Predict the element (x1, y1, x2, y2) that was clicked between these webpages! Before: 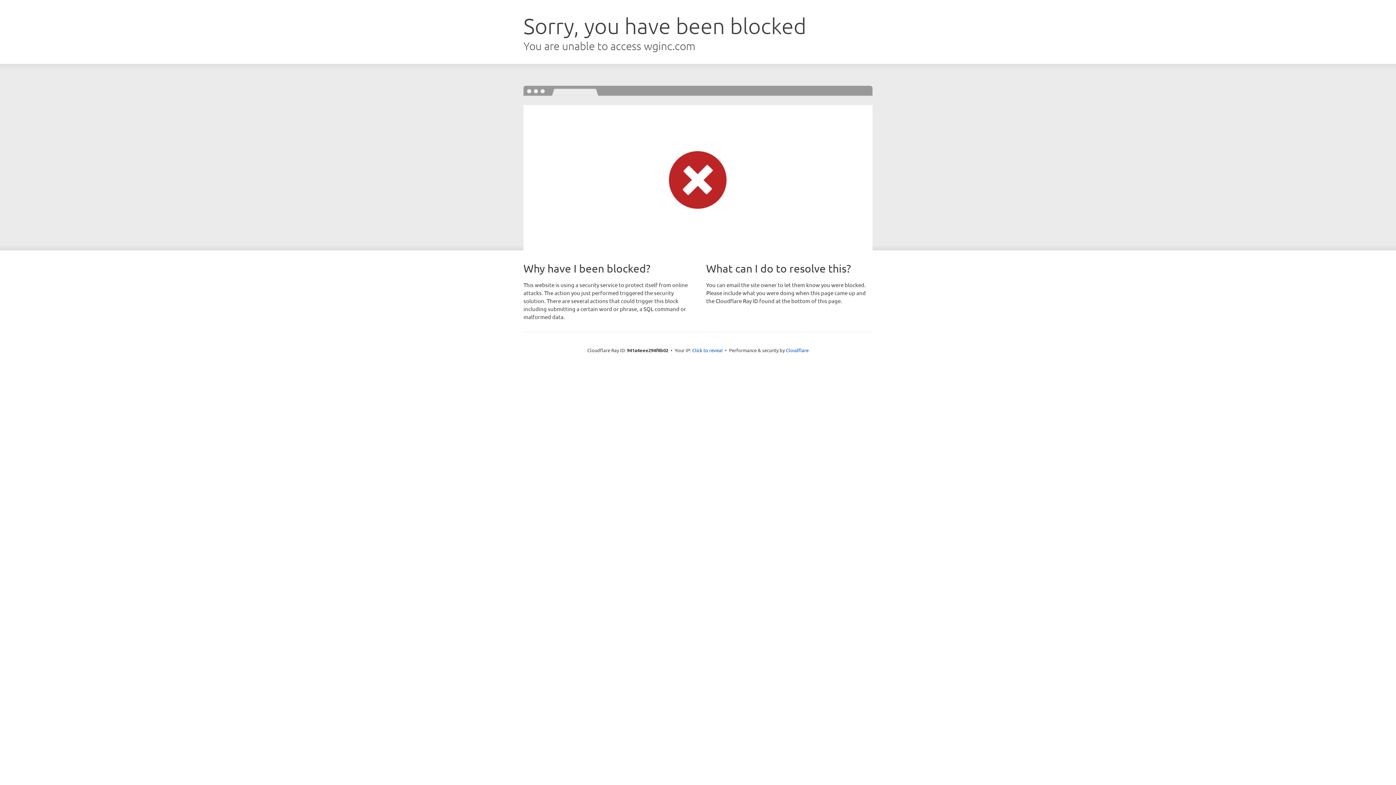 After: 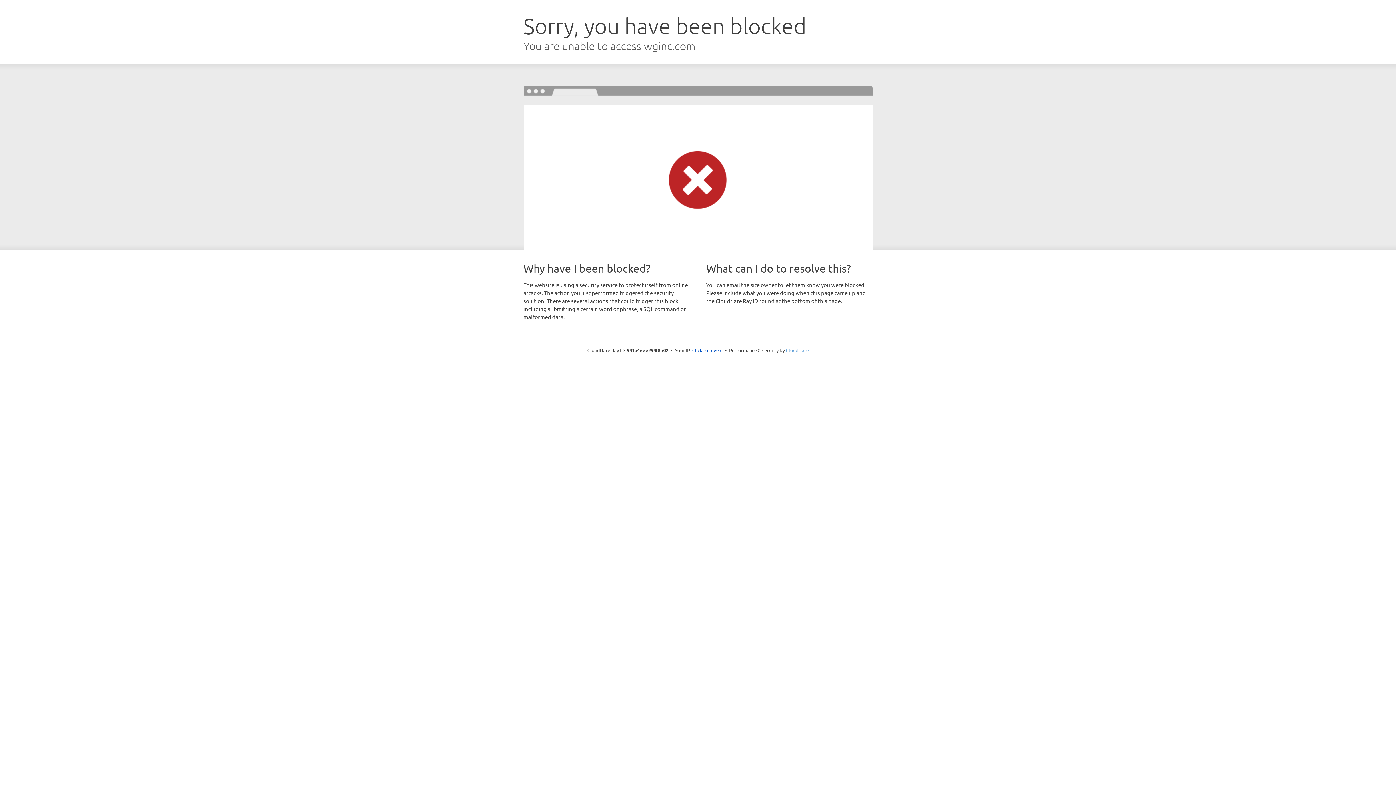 Action: bbox: (786, 347, 808, 353) label: Cloudflare